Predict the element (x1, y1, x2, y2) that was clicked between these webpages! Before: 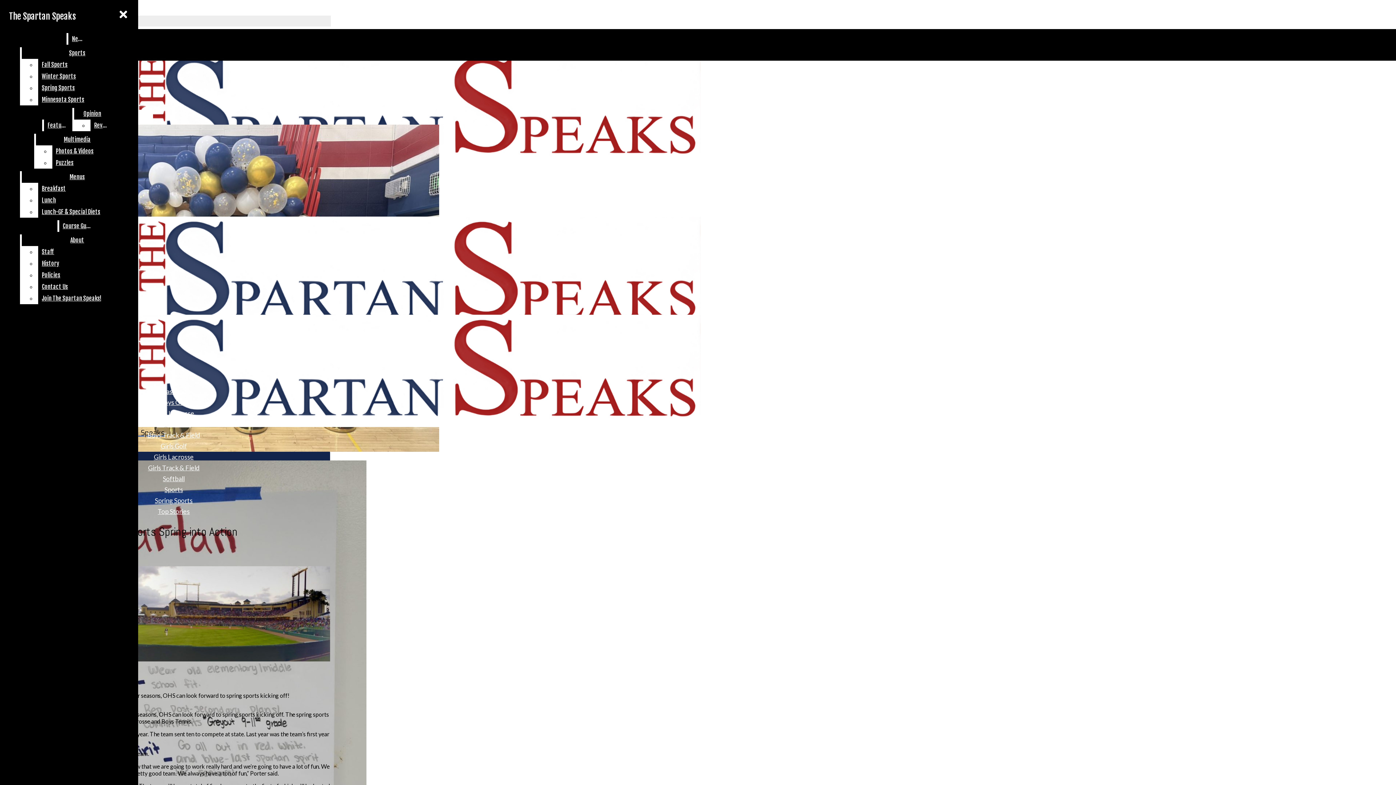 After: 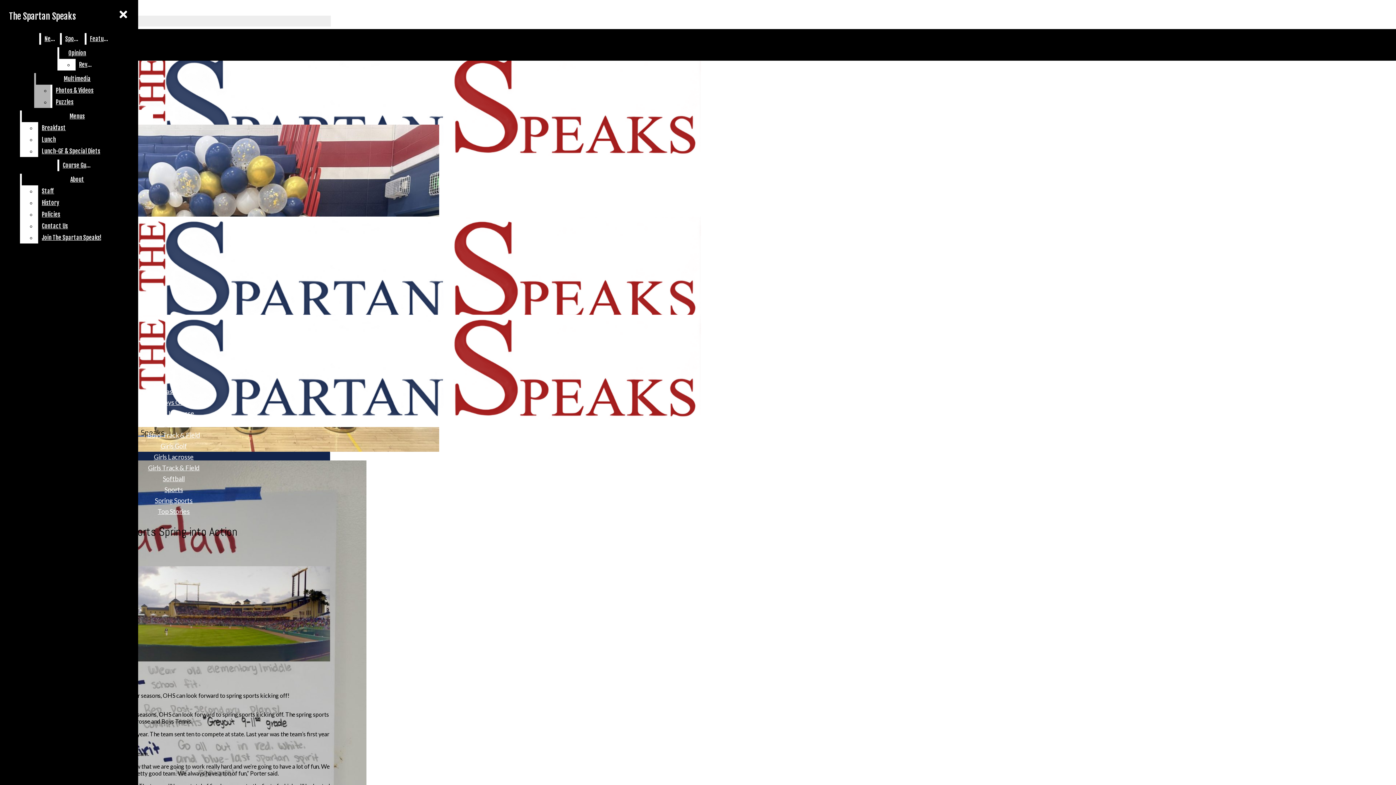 Action: bbox: (38, 70, 132, 82) label: Winter Sports